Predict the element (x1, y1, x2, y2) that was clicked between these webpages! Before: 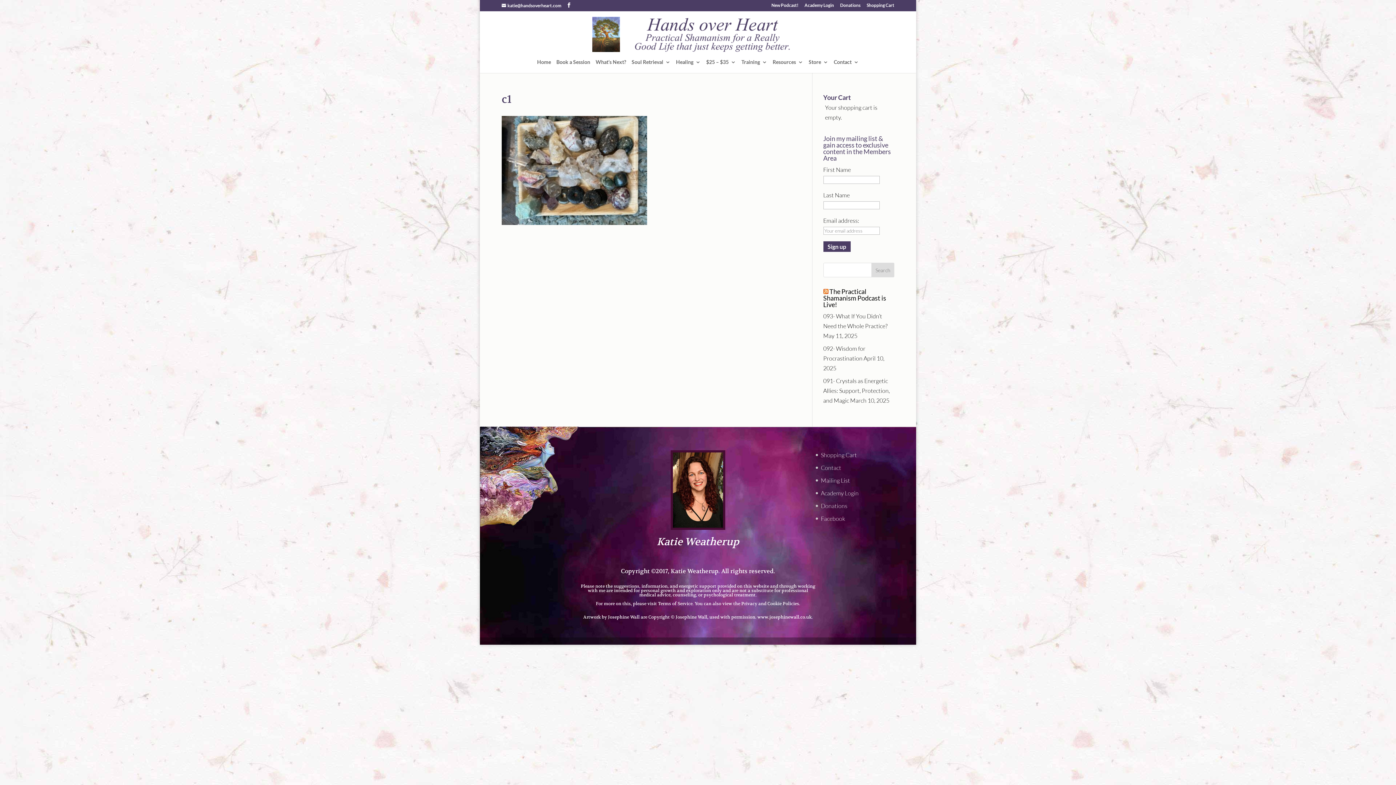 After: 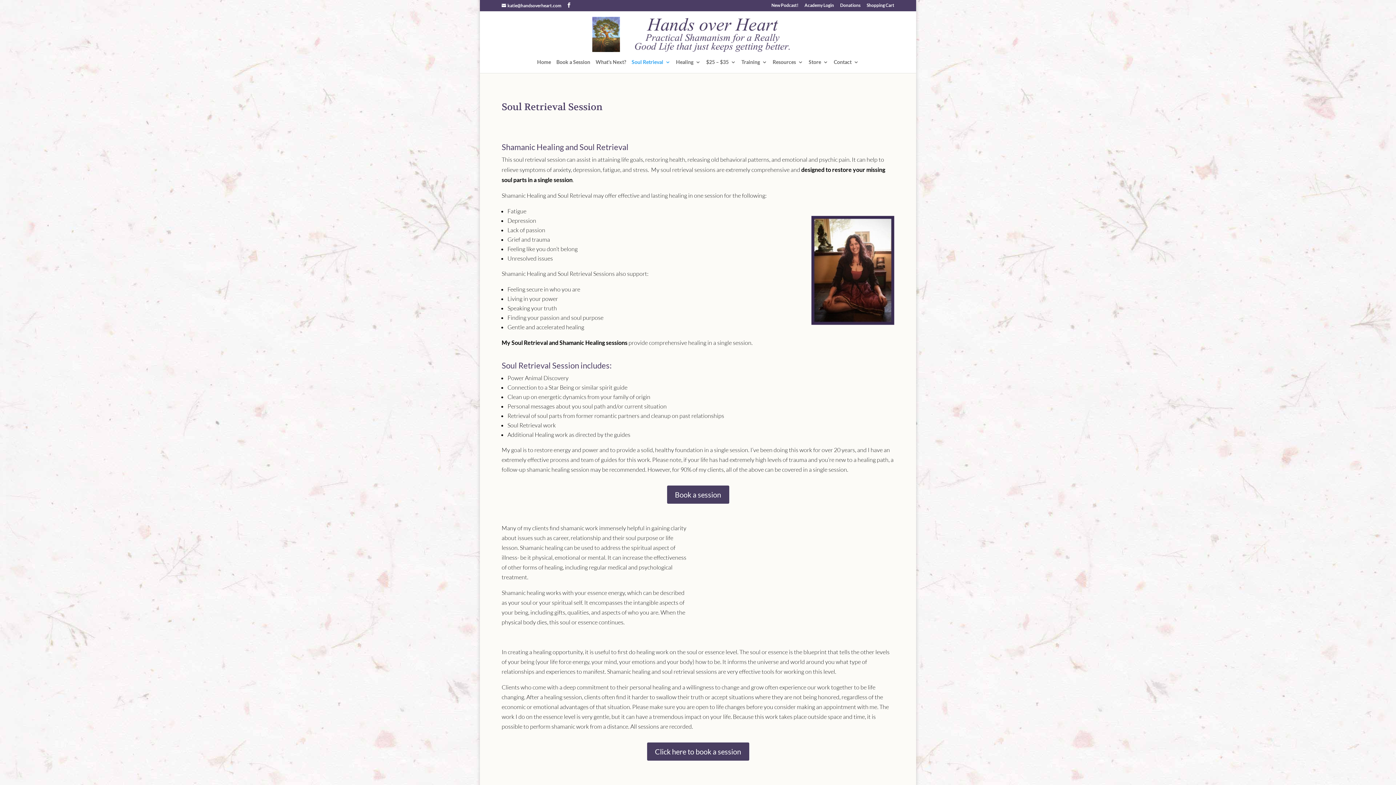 Action: bbox: (631, 59, 670, 73) label: Soul Retrieval